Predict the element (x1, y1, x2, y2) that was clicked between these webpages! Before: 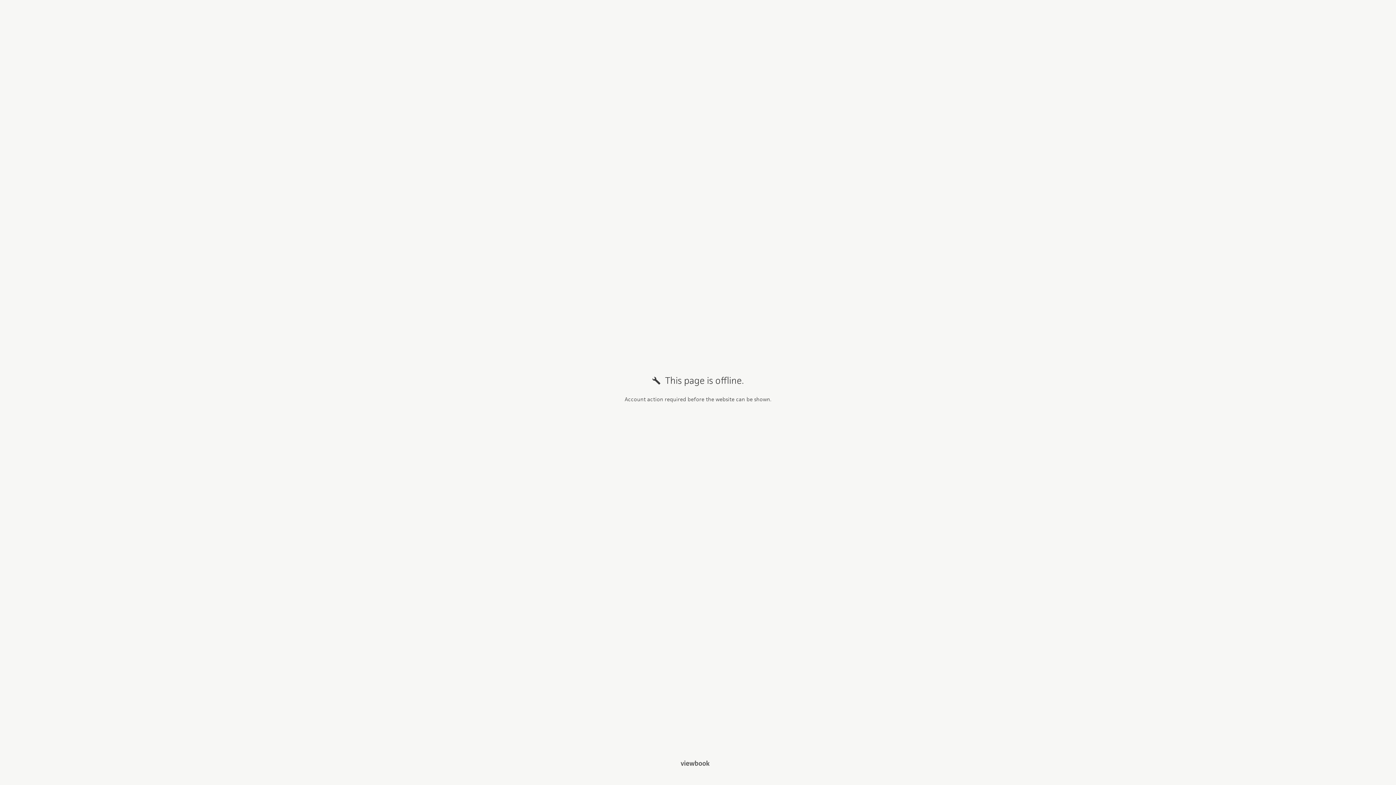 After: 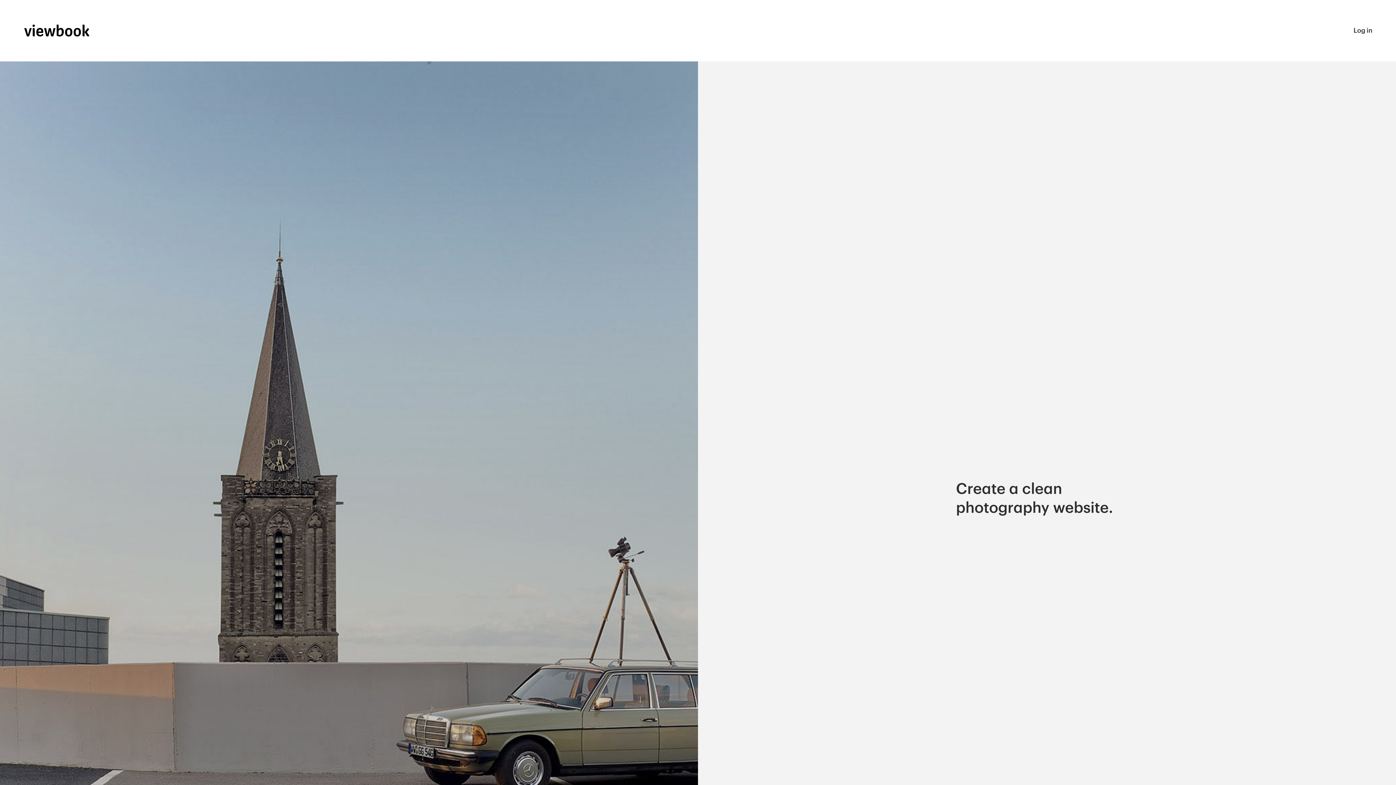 Action: bbox: (680, 759, 709, 768)